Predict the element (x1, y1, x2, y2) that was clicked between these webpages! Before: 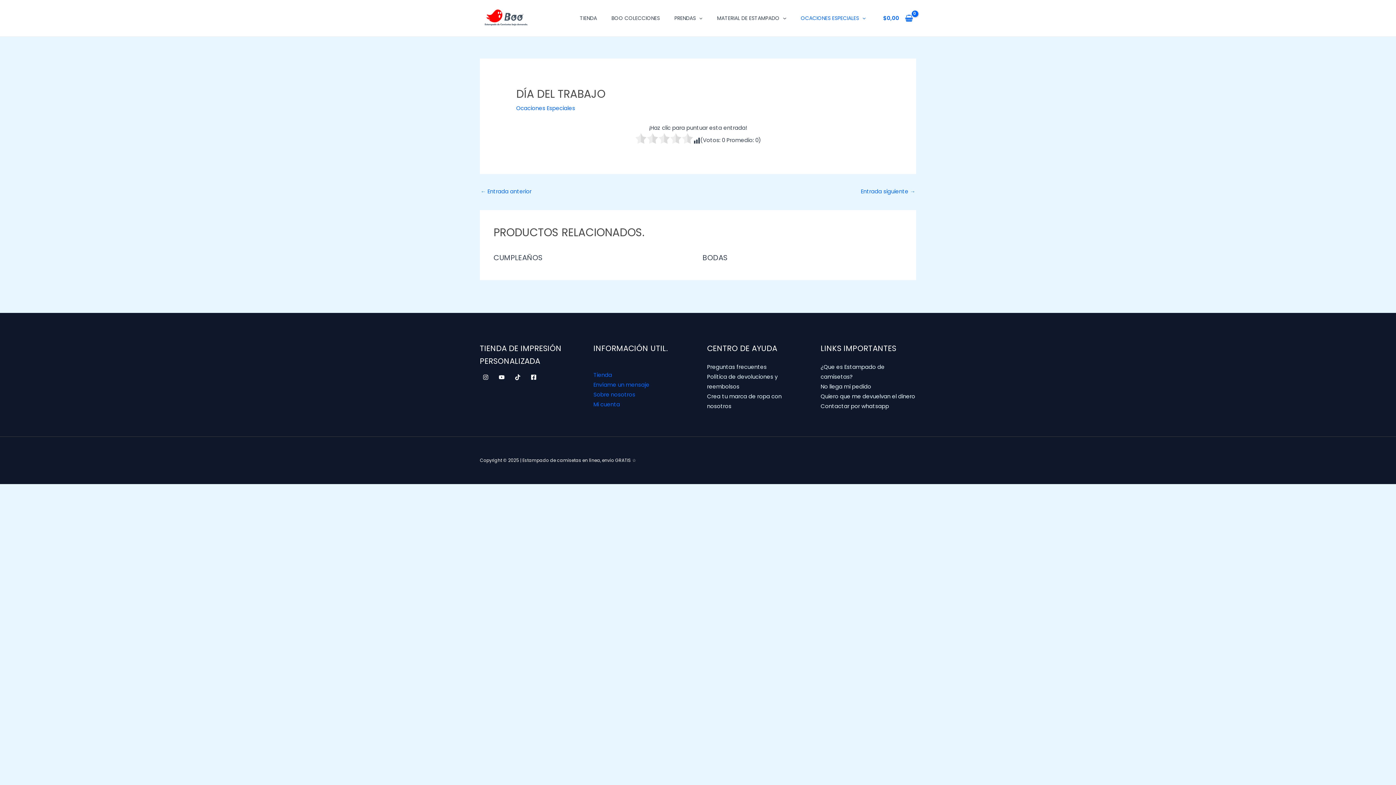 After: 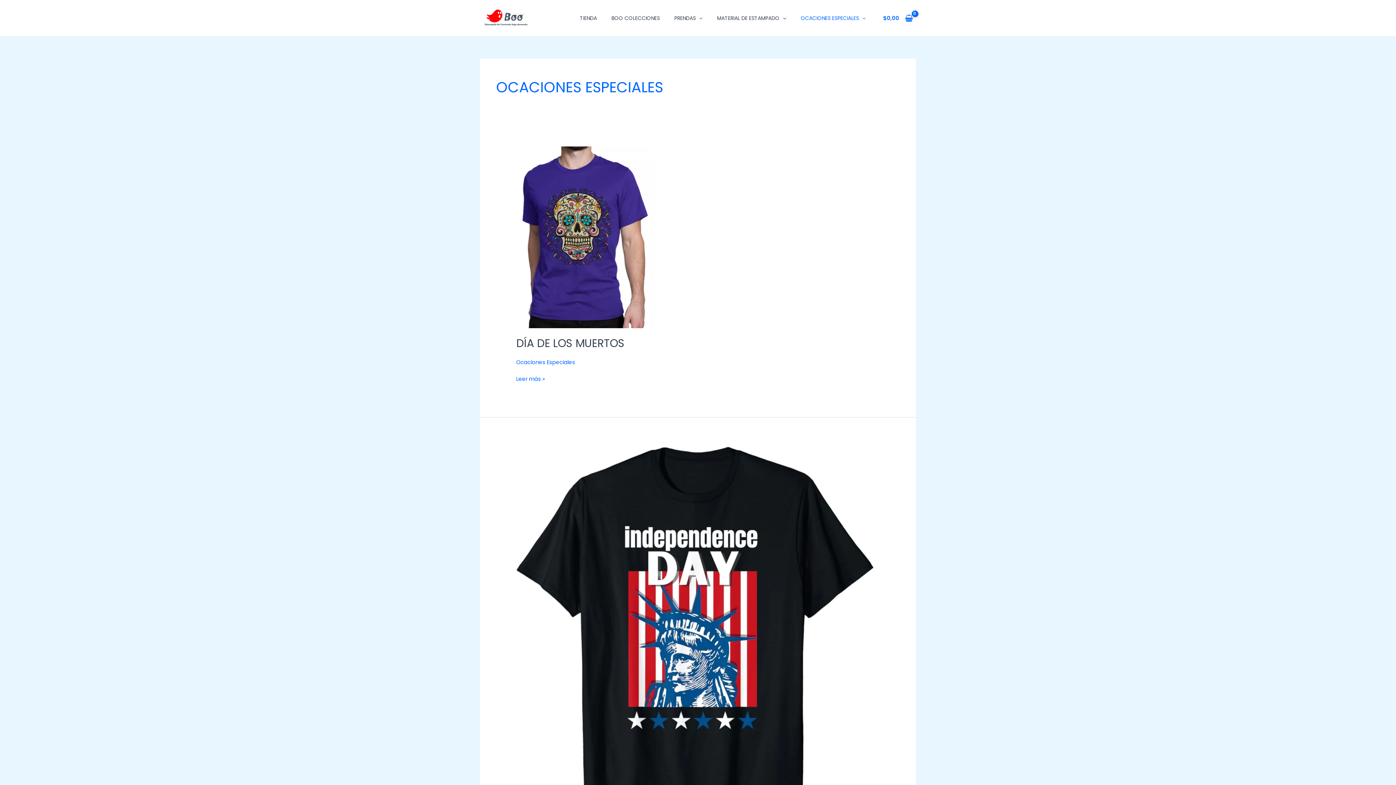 Action: label: OCACIONES ESPECIALES bbox: (793, 5, 873, 30)